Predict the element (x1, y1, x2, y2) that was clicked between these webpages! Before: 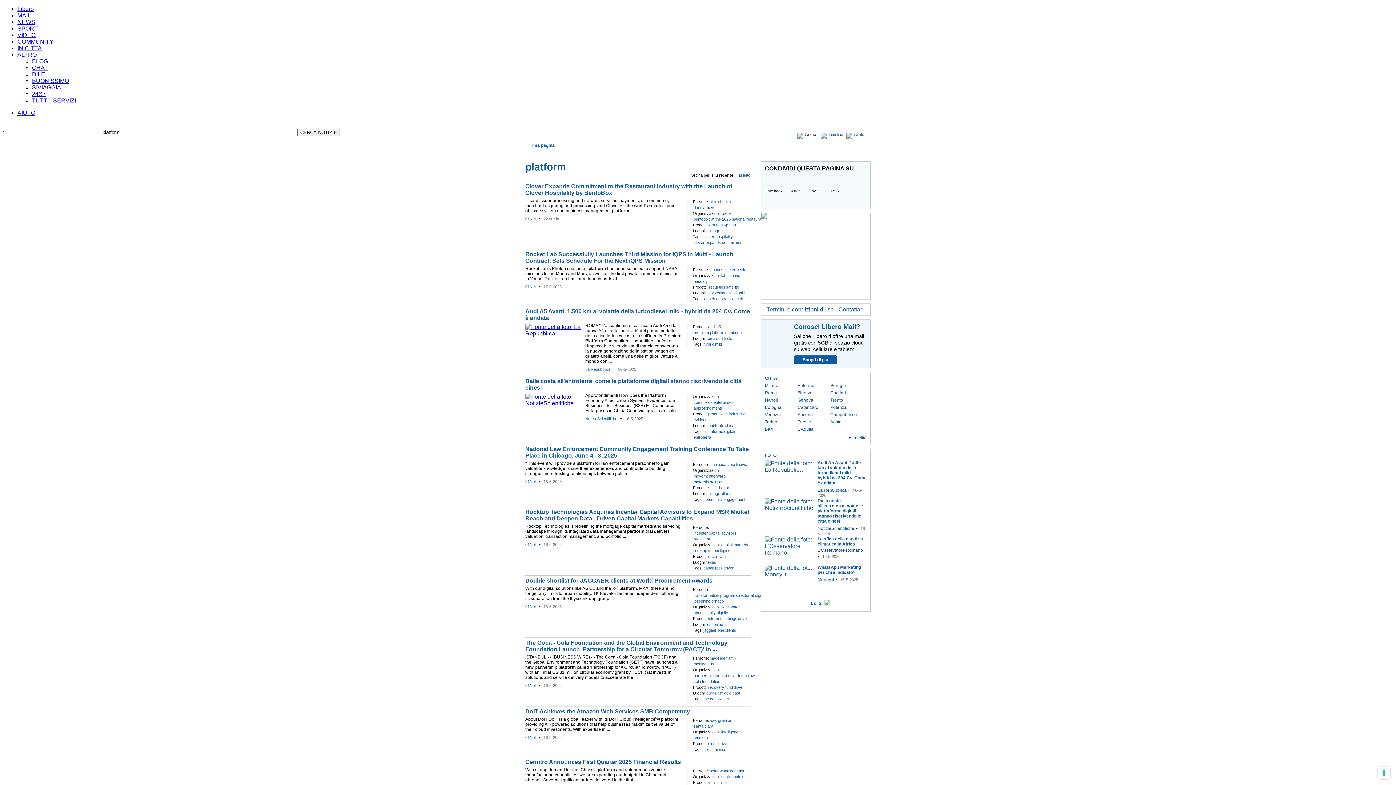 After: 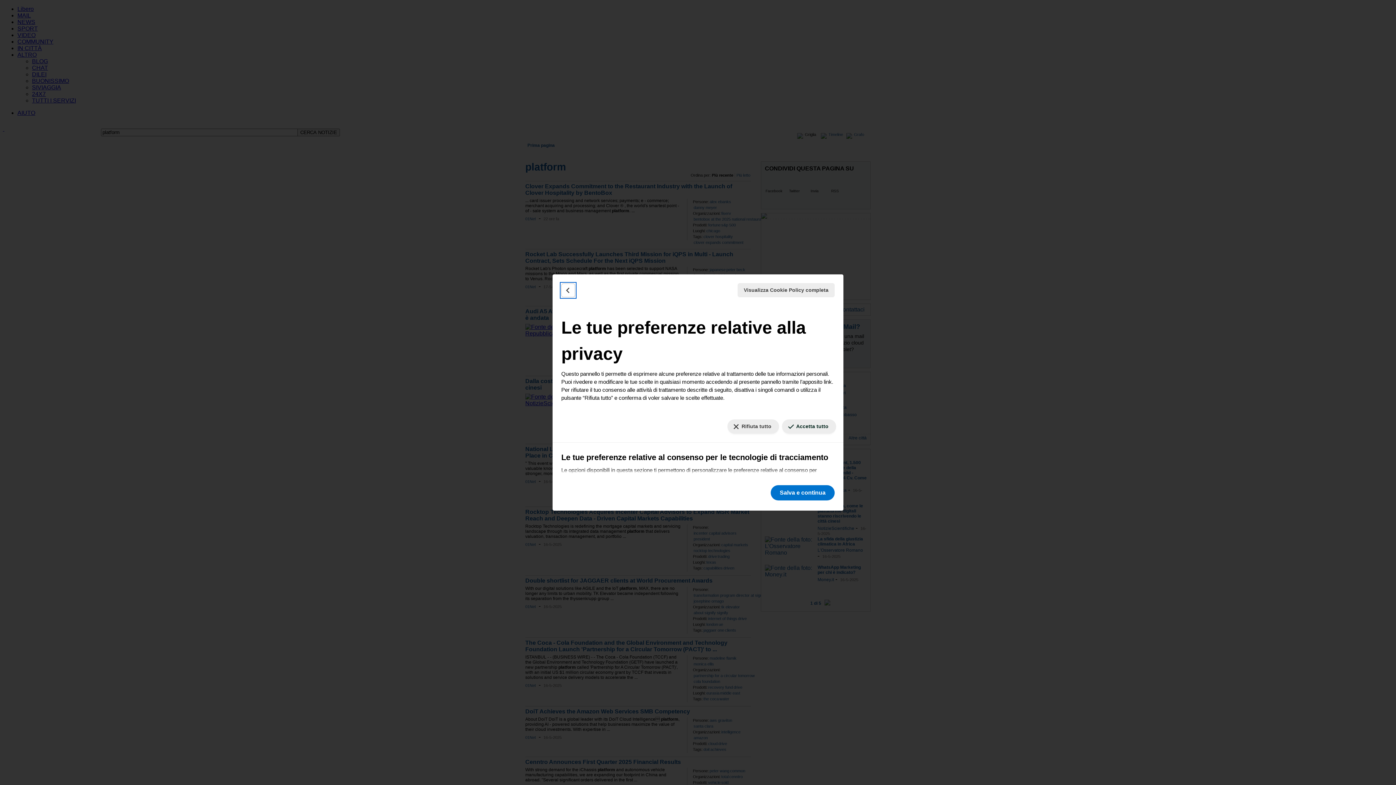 Action: label: Le tue preferenze relative al consenso per le tecnologie di tracciamento bbox: (1378, 767, 1390, 779)